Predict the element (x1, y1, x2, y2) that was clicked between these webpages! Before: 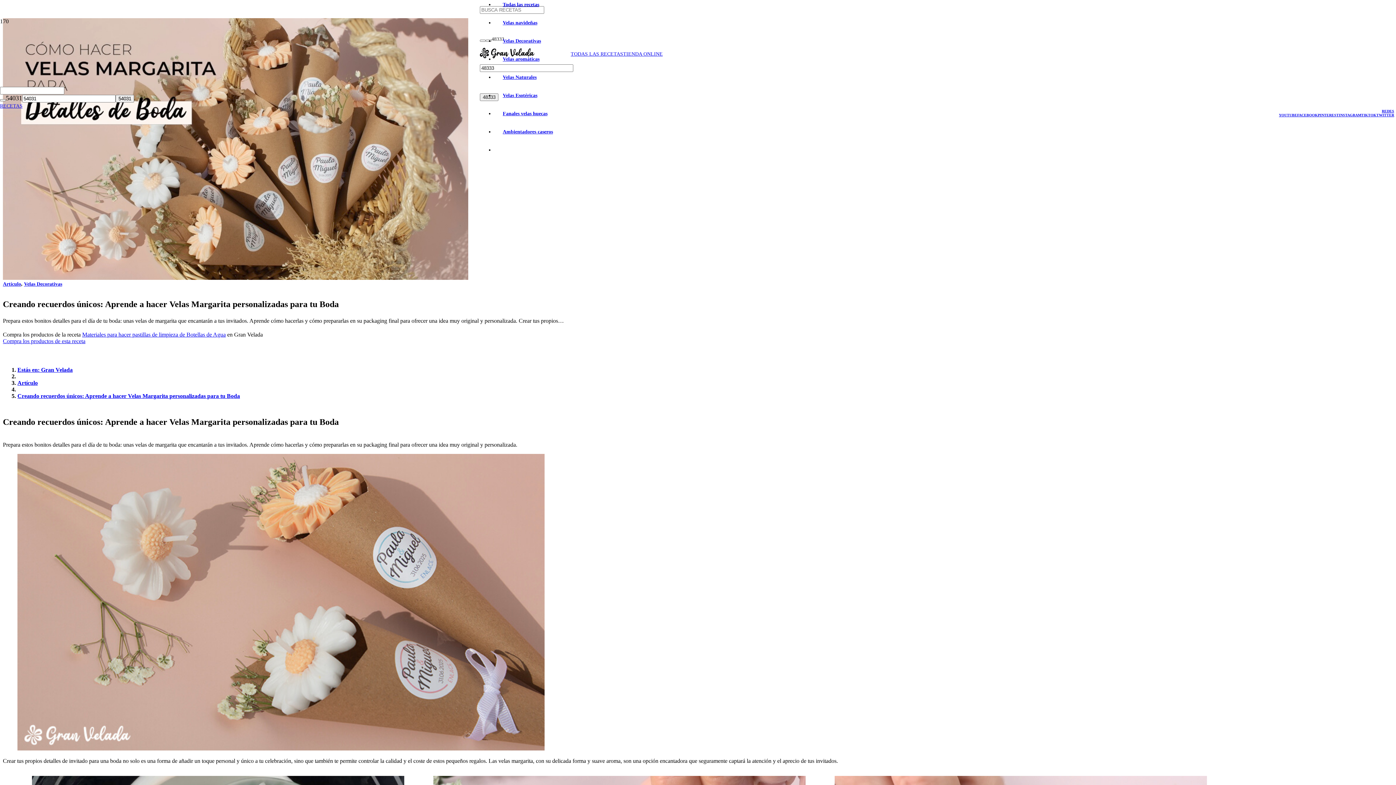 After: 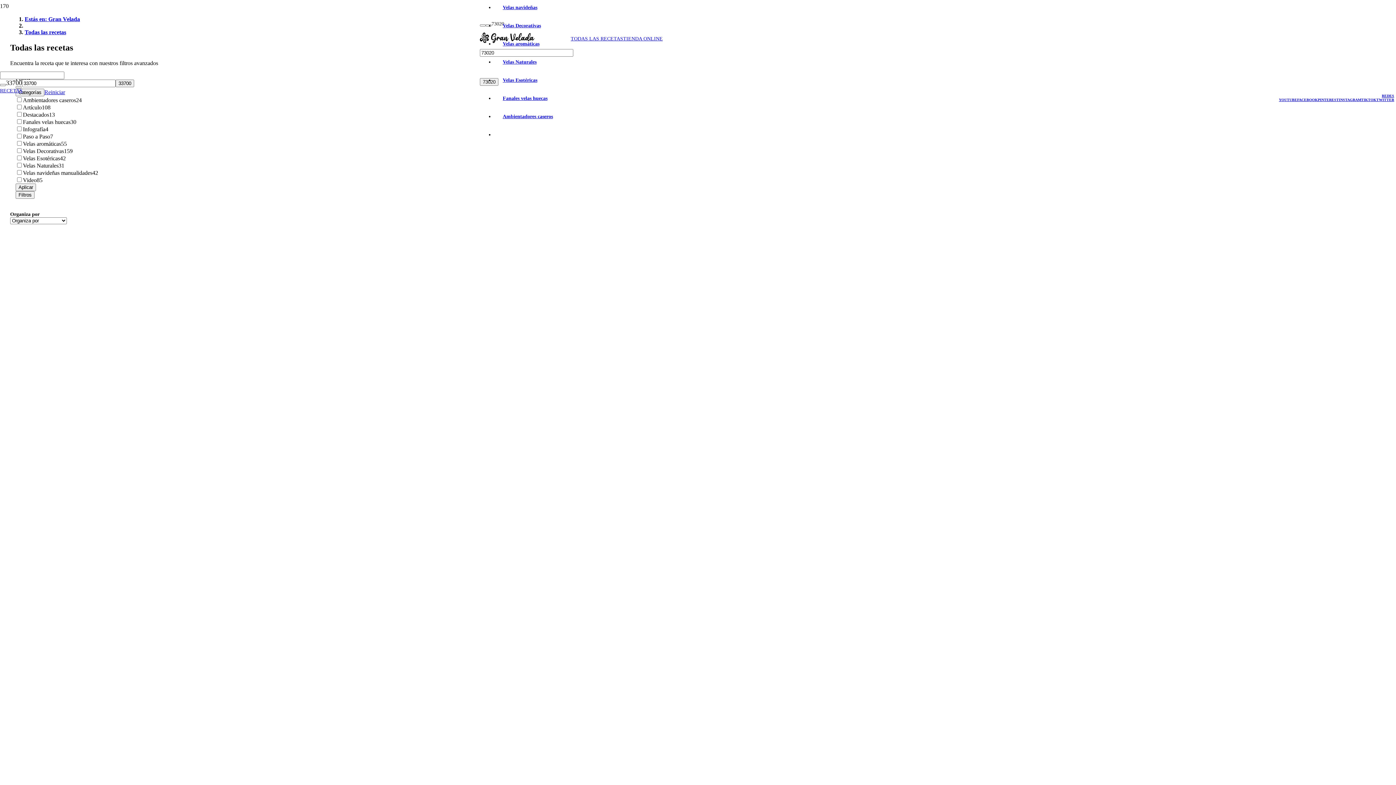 Action: bbox: (494, 1, 547, 7) label: Todas las recetas